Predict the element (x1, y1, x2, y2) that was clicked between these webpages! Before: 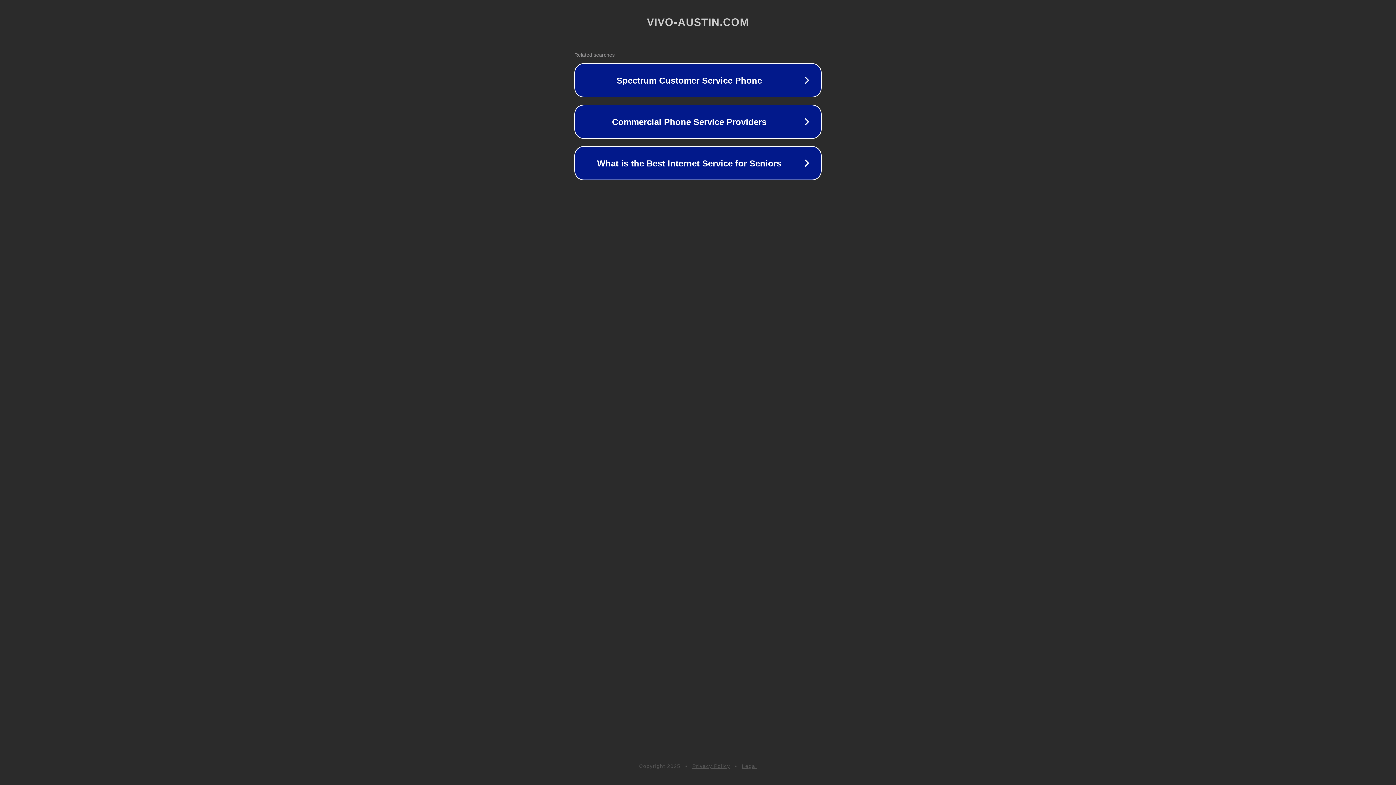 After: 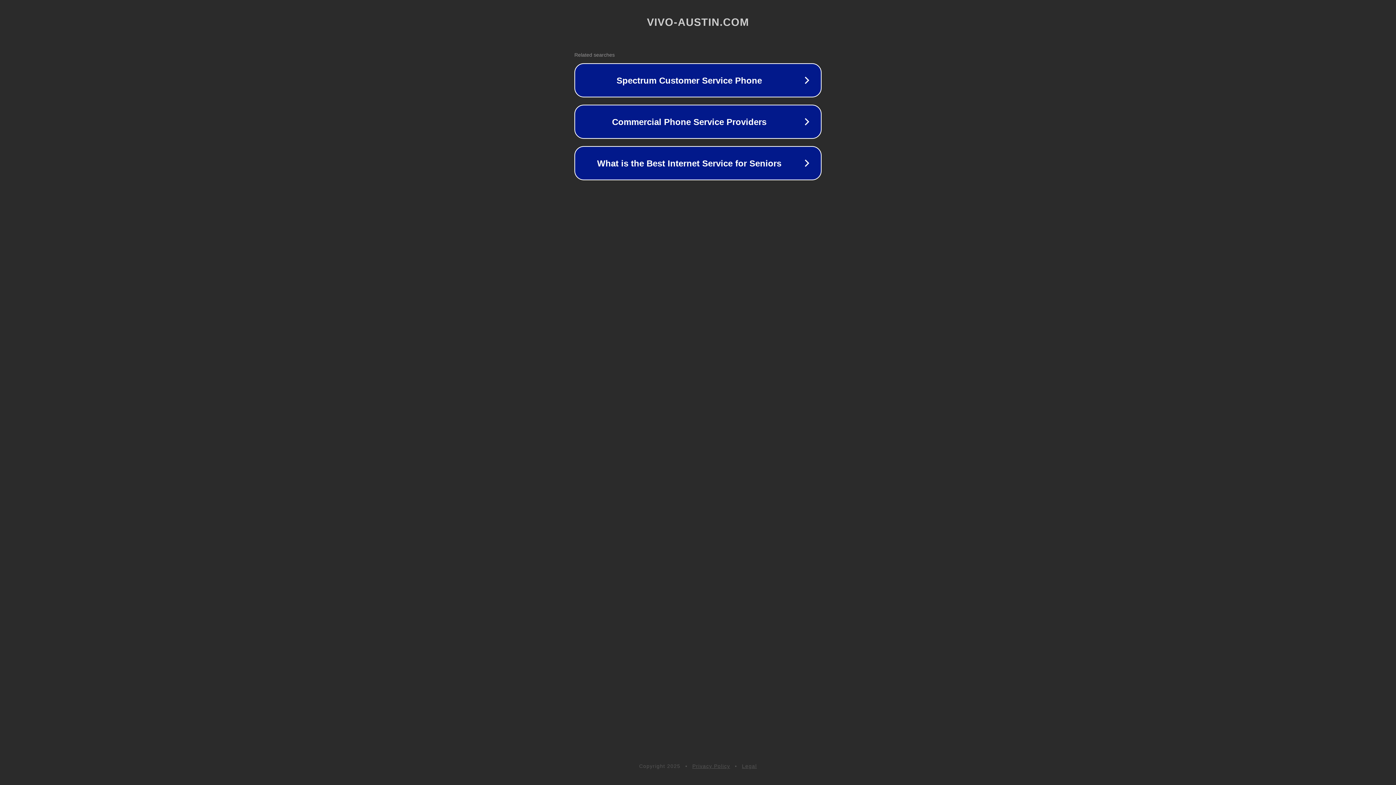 Action: bbox: (692, 763, 730, 769) label: Privacy Policy